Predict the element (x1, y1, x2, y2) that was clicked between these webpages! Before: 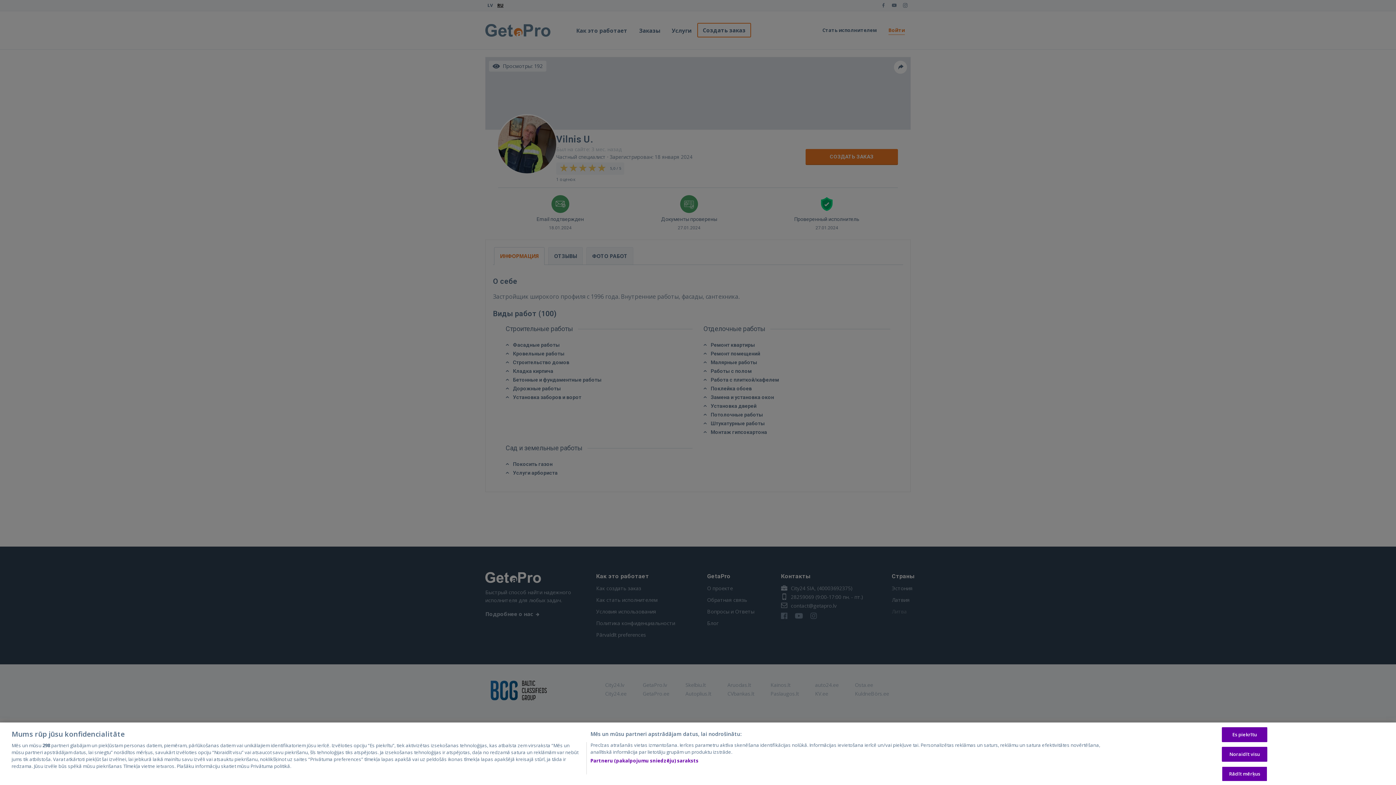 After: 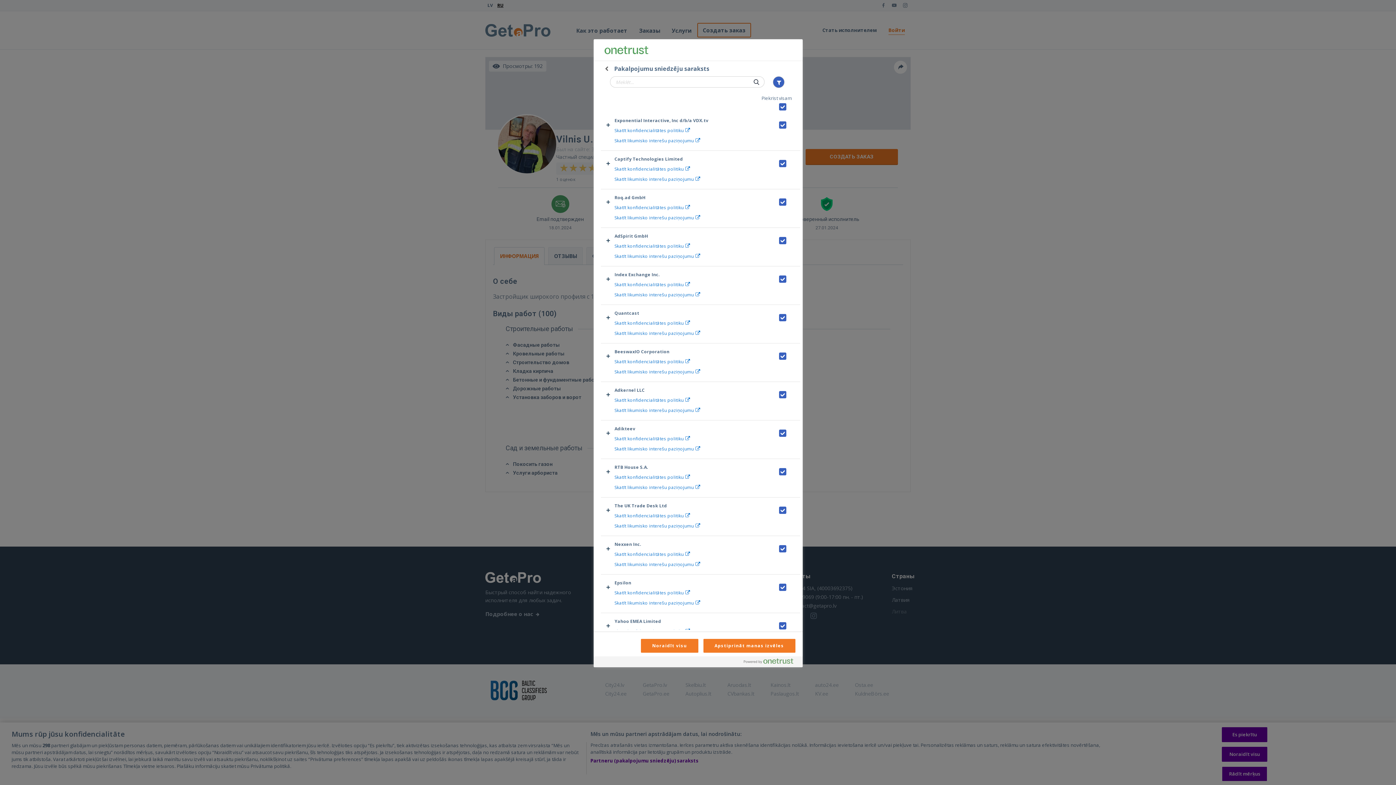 Action: bbox: (590, 757, 698, 764) label: Partneru (pakalpojumu sniedzēju) saraksts